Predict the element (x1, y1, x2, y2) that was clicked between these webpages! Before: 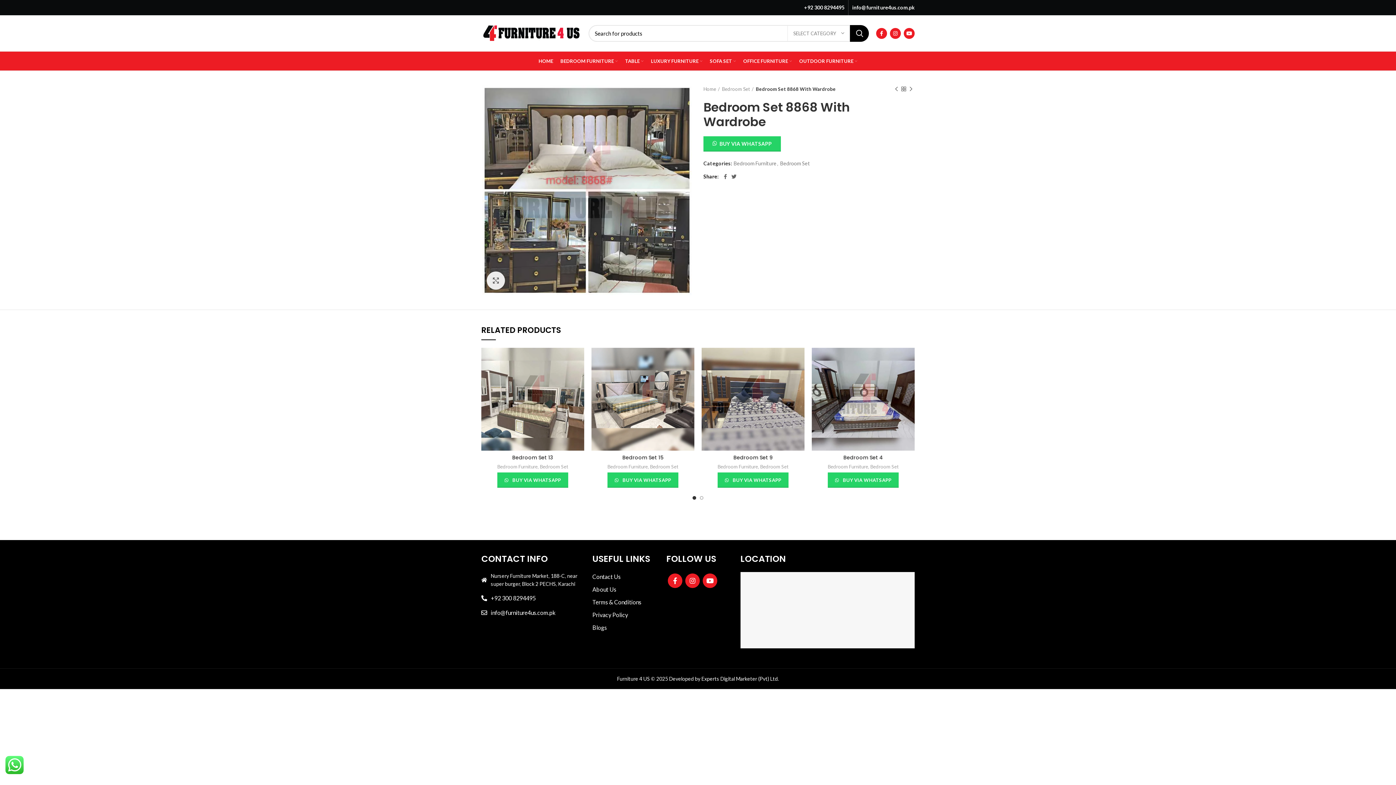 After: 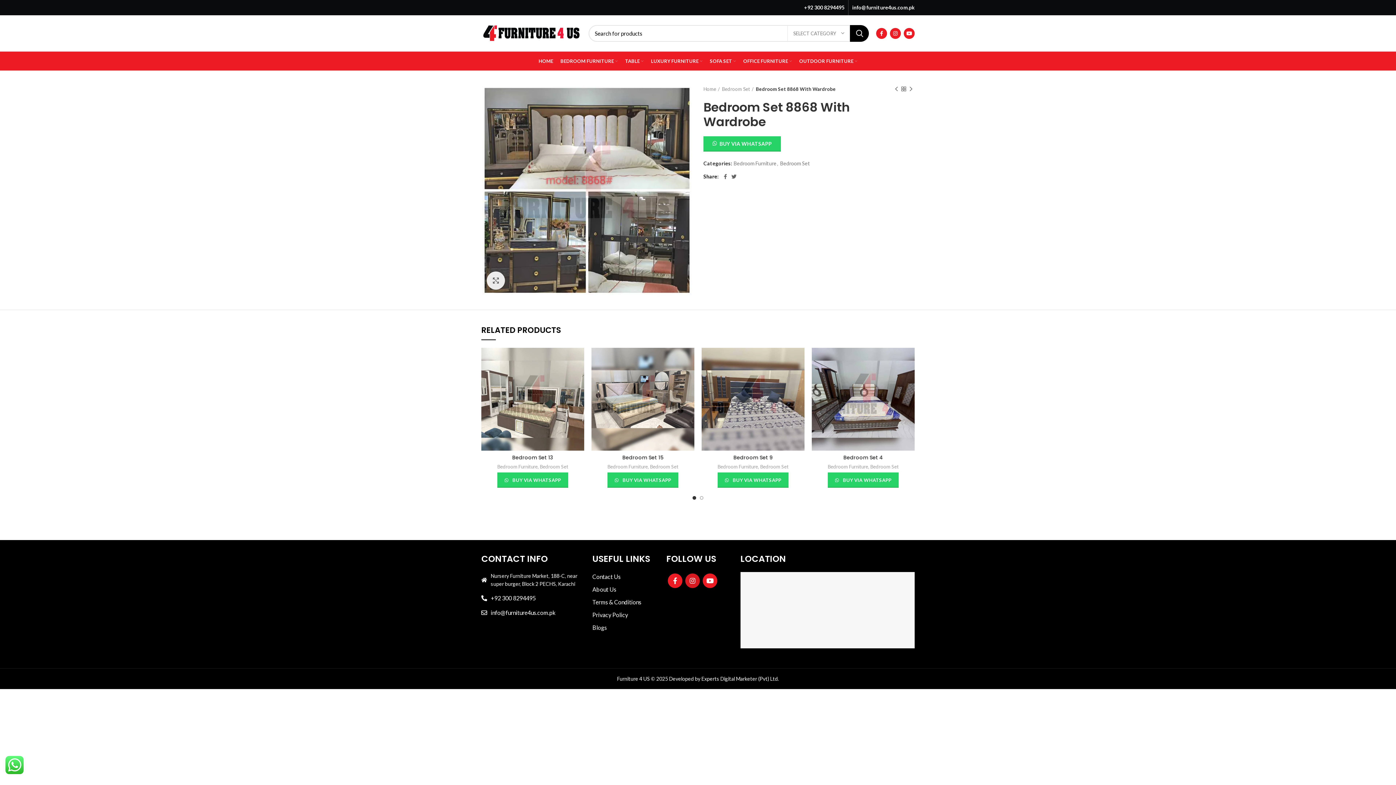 Action: bbox: (685, 573, 700, 588) label: Instagram social link